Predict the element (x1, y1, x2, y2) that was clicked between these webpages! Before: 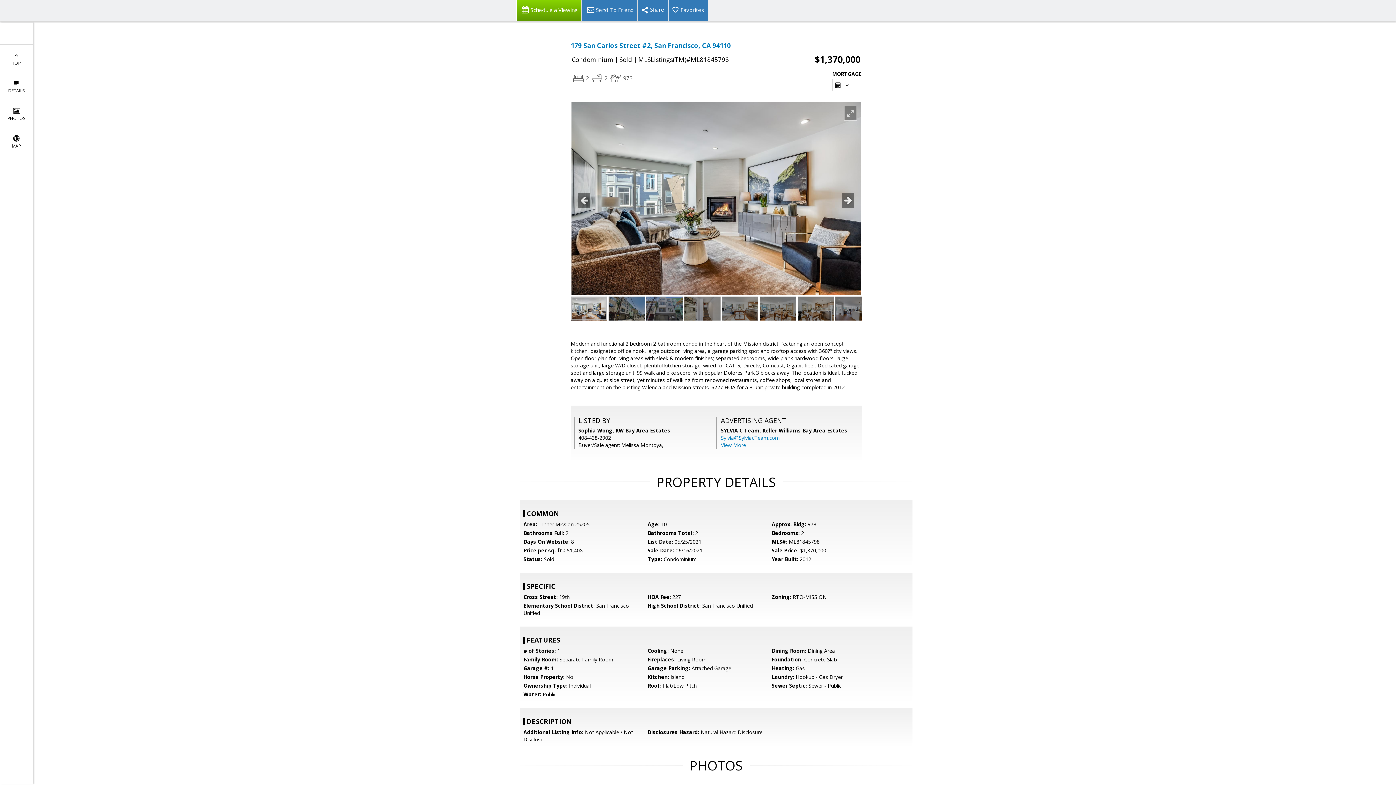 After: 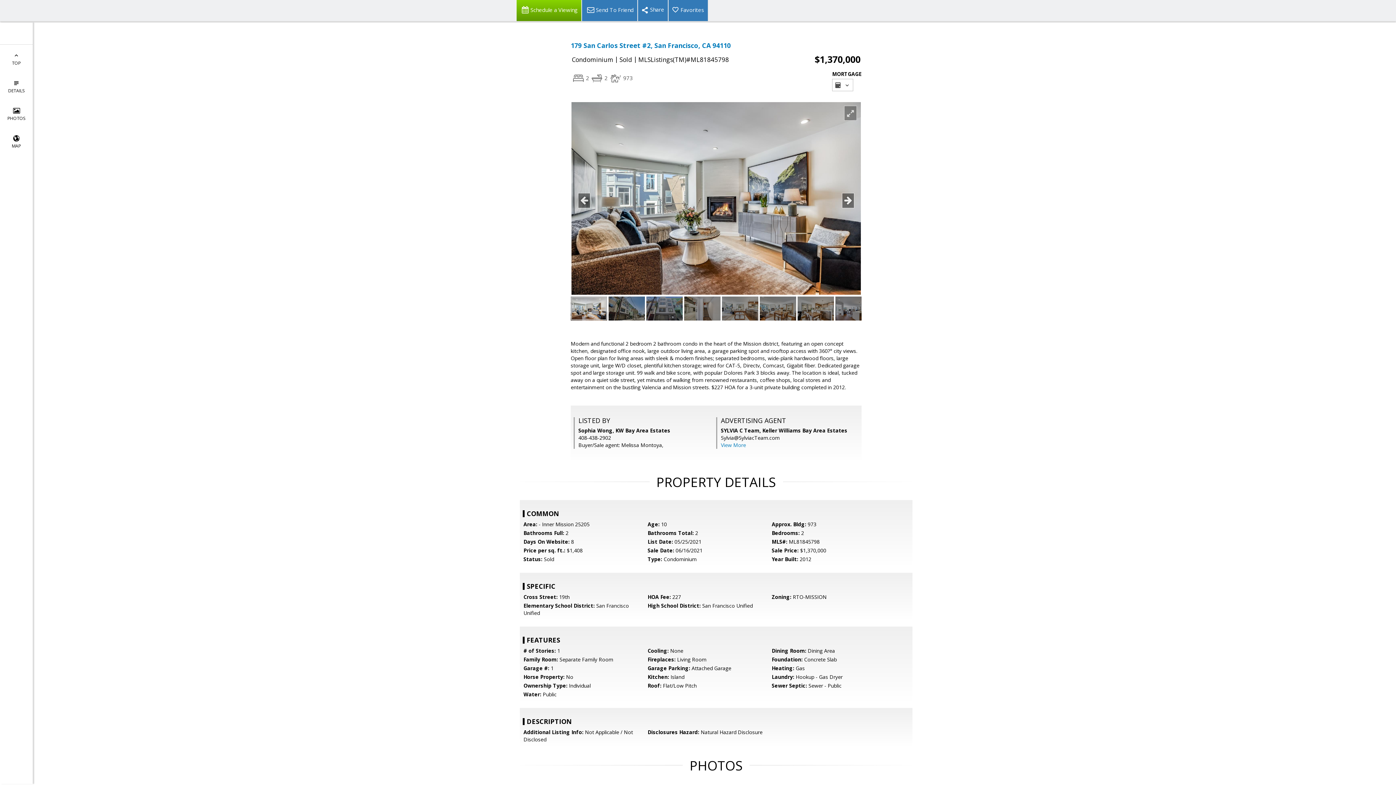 Action: bbox: (721, 434, 780, 441) label: Sylvia@SylviacTeam.com